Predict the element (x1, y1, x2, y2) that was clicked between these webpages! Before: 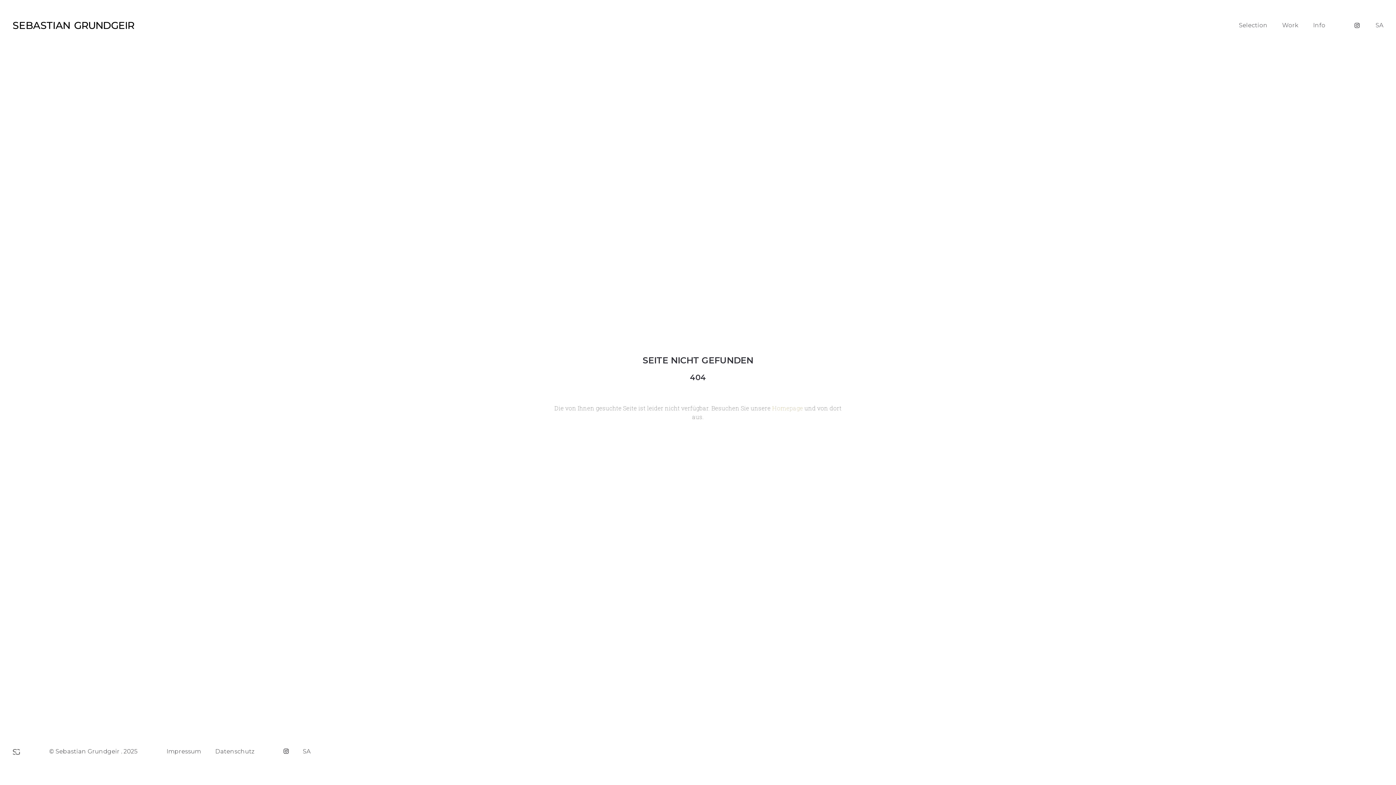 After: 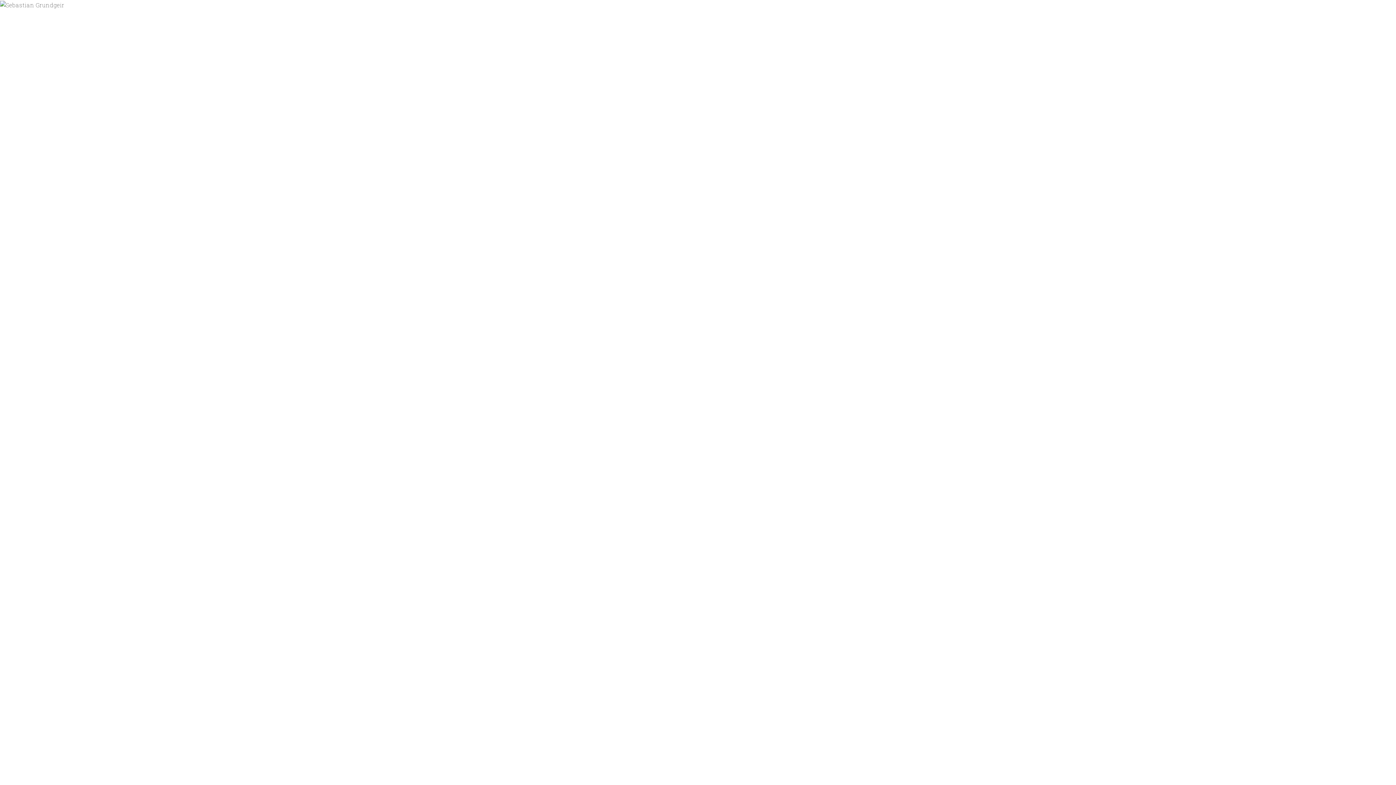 Action: label: Work bbox: (1282, 22, 1298, 28)